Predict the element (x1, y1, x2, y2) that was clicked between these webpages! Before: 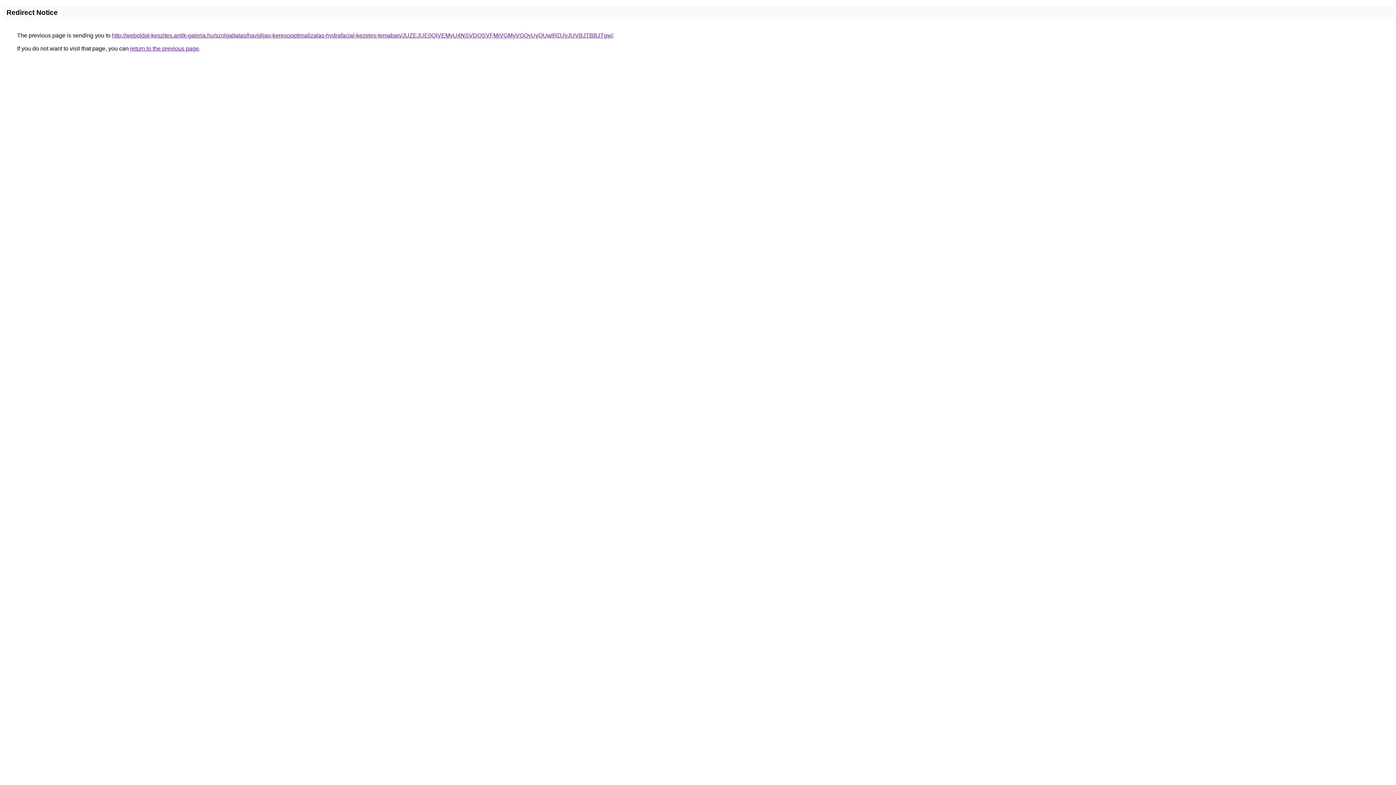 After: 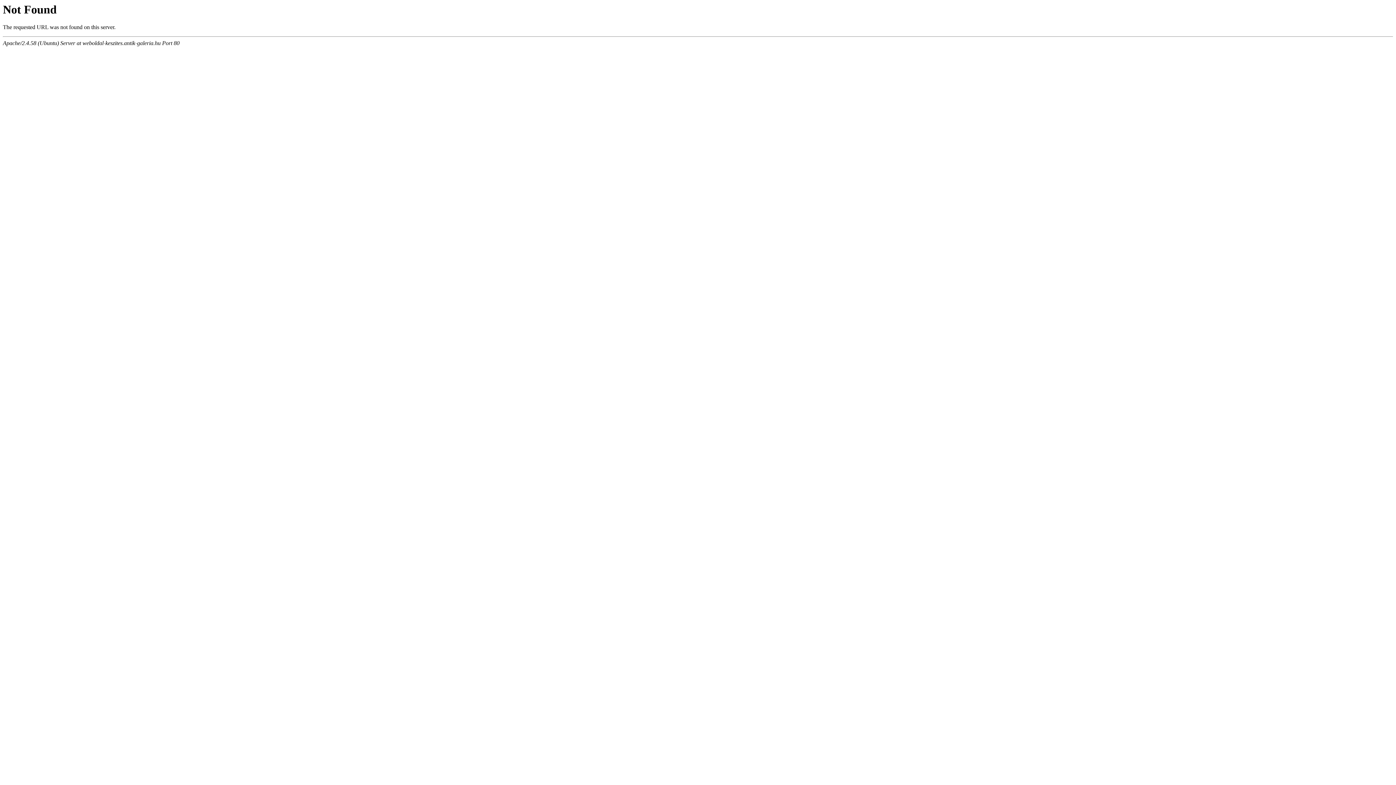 Action: label: http://weboldal-keszites.antik-galeria.hu/szolgaltatas/havidijas-keresooptimalizalas-hydrafacial-kezeles-temaban/JUZEJUE0QiVEMyU4NSVDOSVFMiVGMyVGQyUyQUwlRDJyJUVBJTBBJTgw/ bbox: (112, 32, 613, 38)